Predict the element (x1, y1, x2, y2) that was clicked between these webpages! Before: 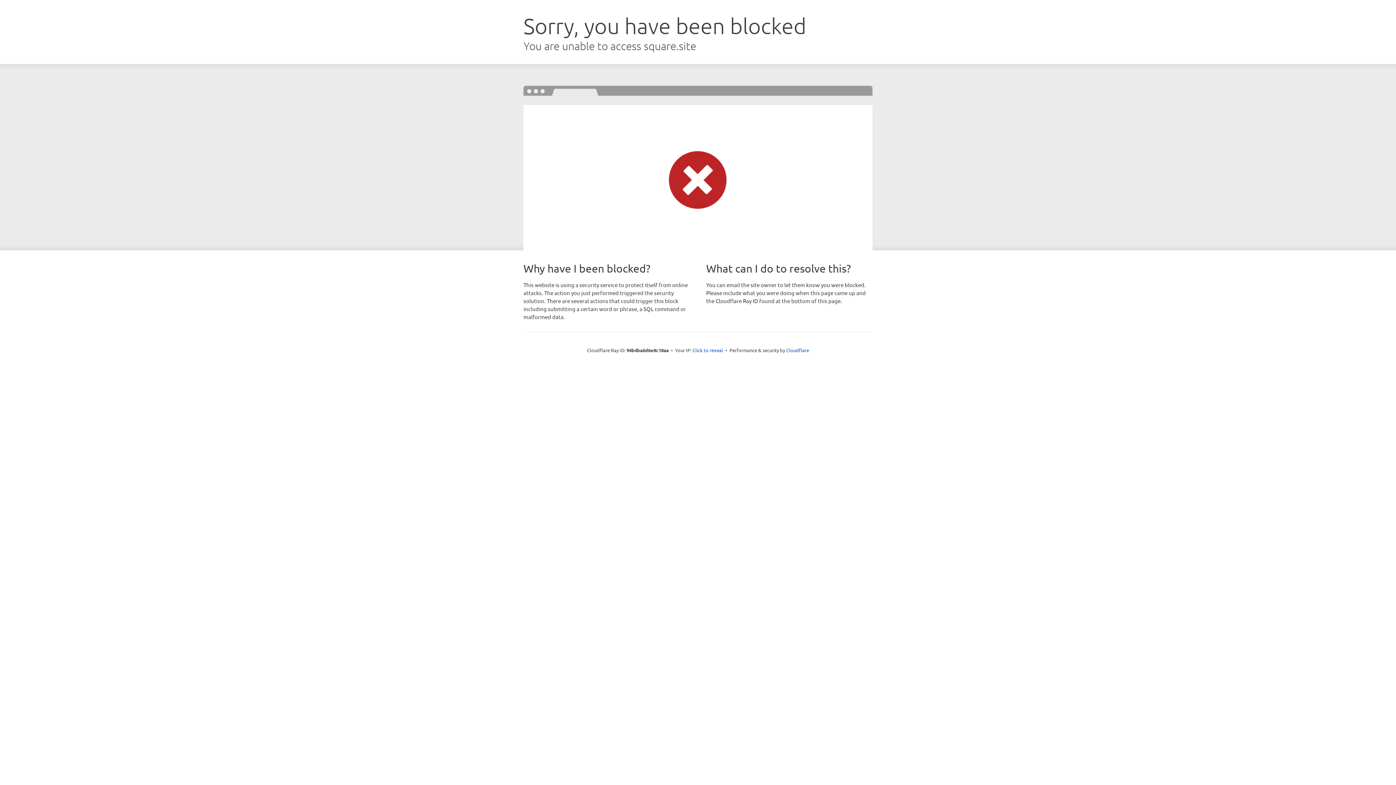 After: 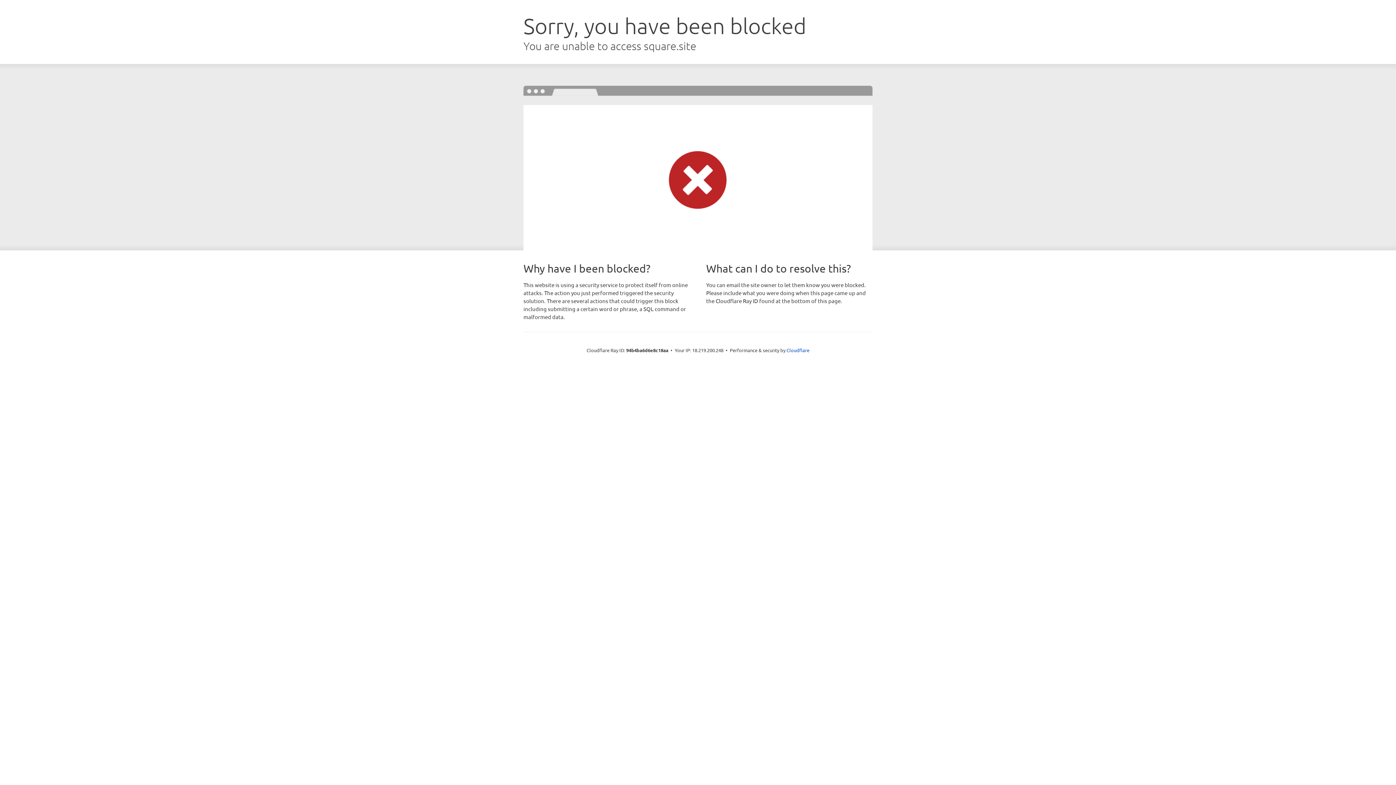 Action: bbox: (692, 346, 723, 353) label: Click to reveal